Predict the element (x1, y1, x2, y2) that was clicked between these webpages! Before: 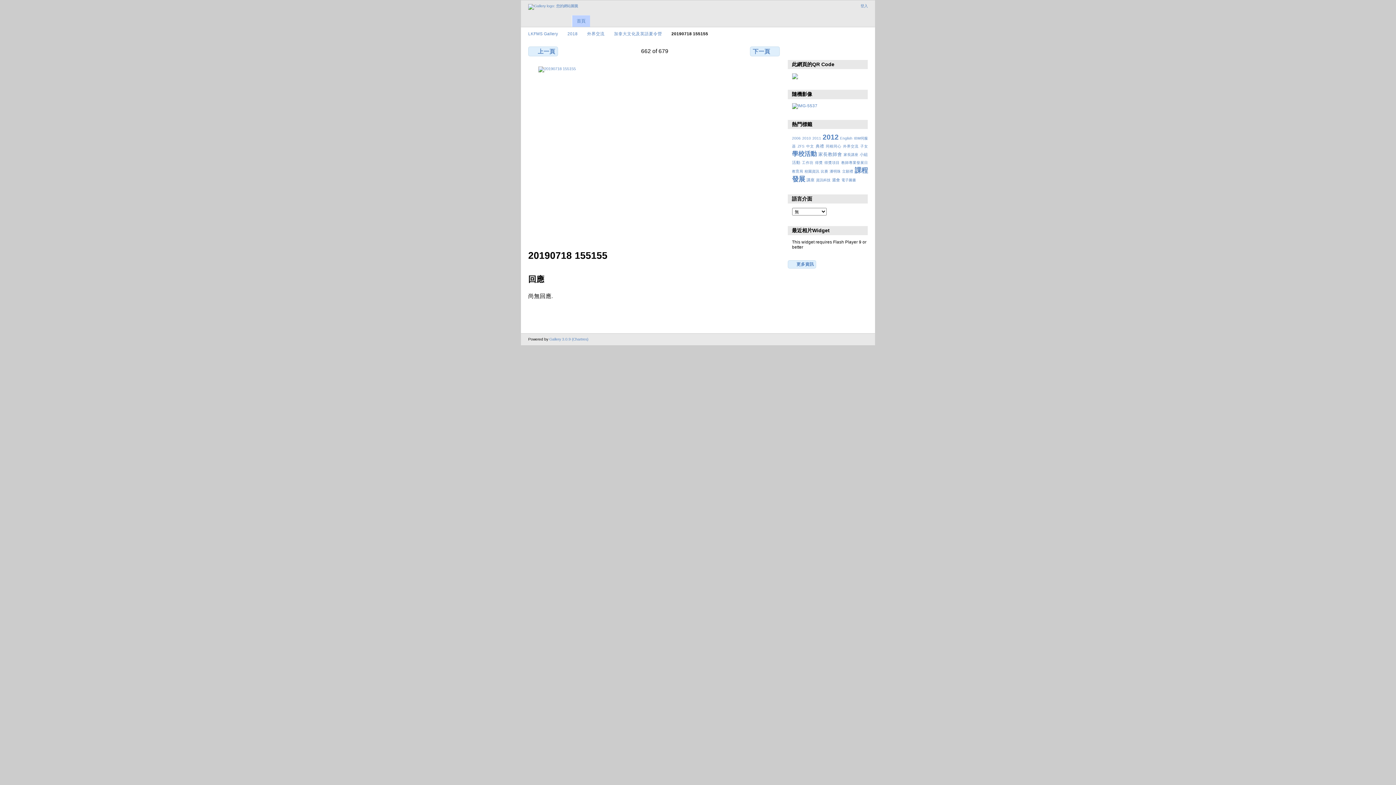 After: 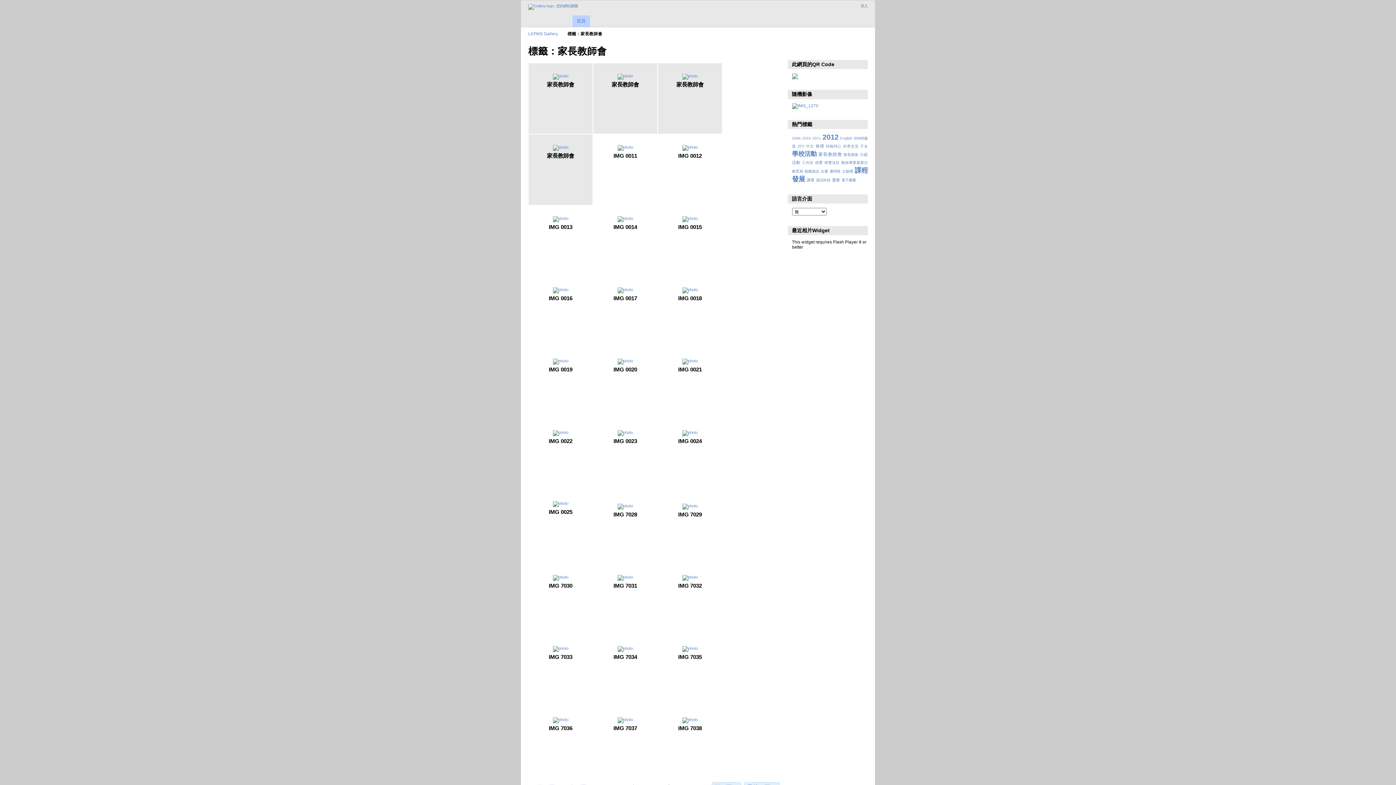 Action: label: 家長教師會 bbox: (818, 151, 842, 156)